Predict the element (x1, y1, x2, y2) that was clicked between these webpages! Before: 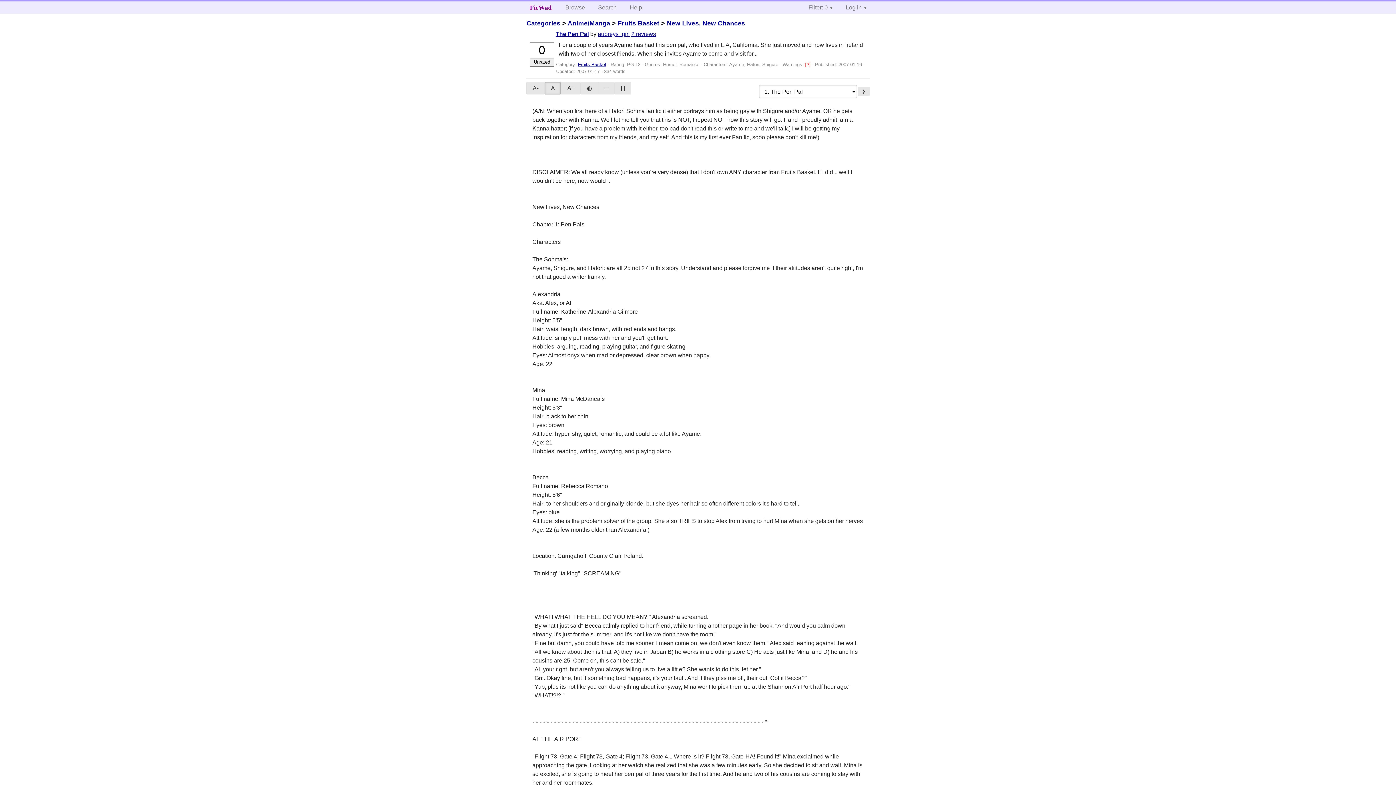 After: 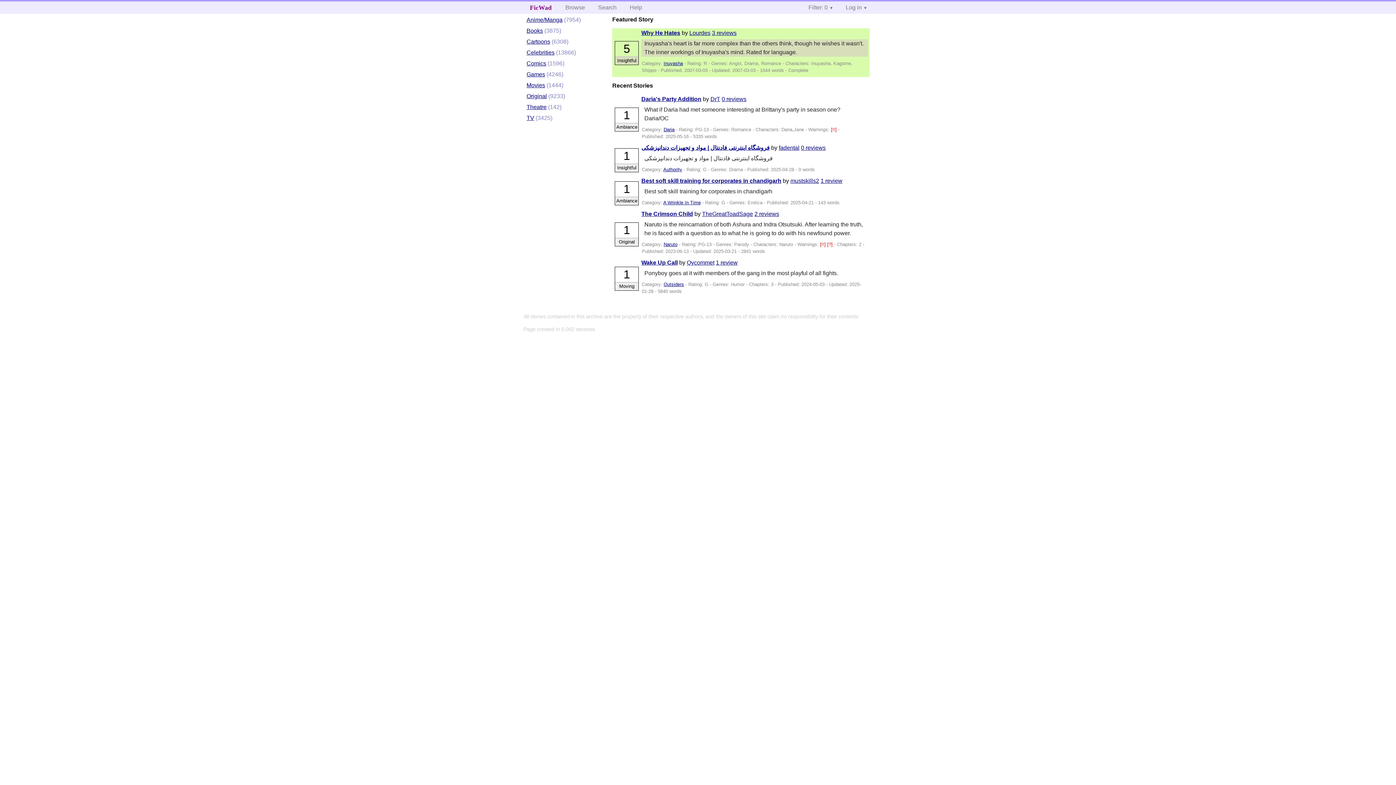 Action: label: Categories bbox: (526, 19, 560, 26)